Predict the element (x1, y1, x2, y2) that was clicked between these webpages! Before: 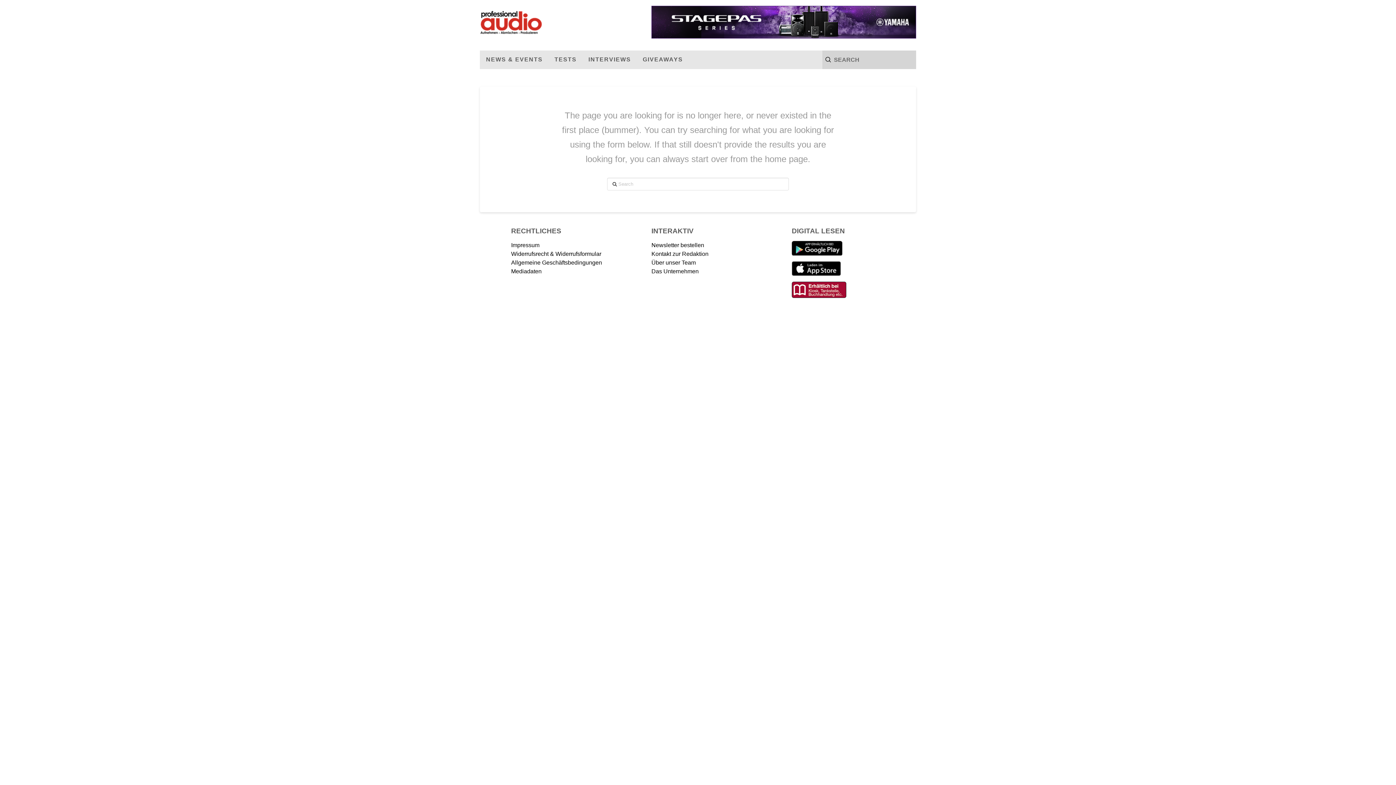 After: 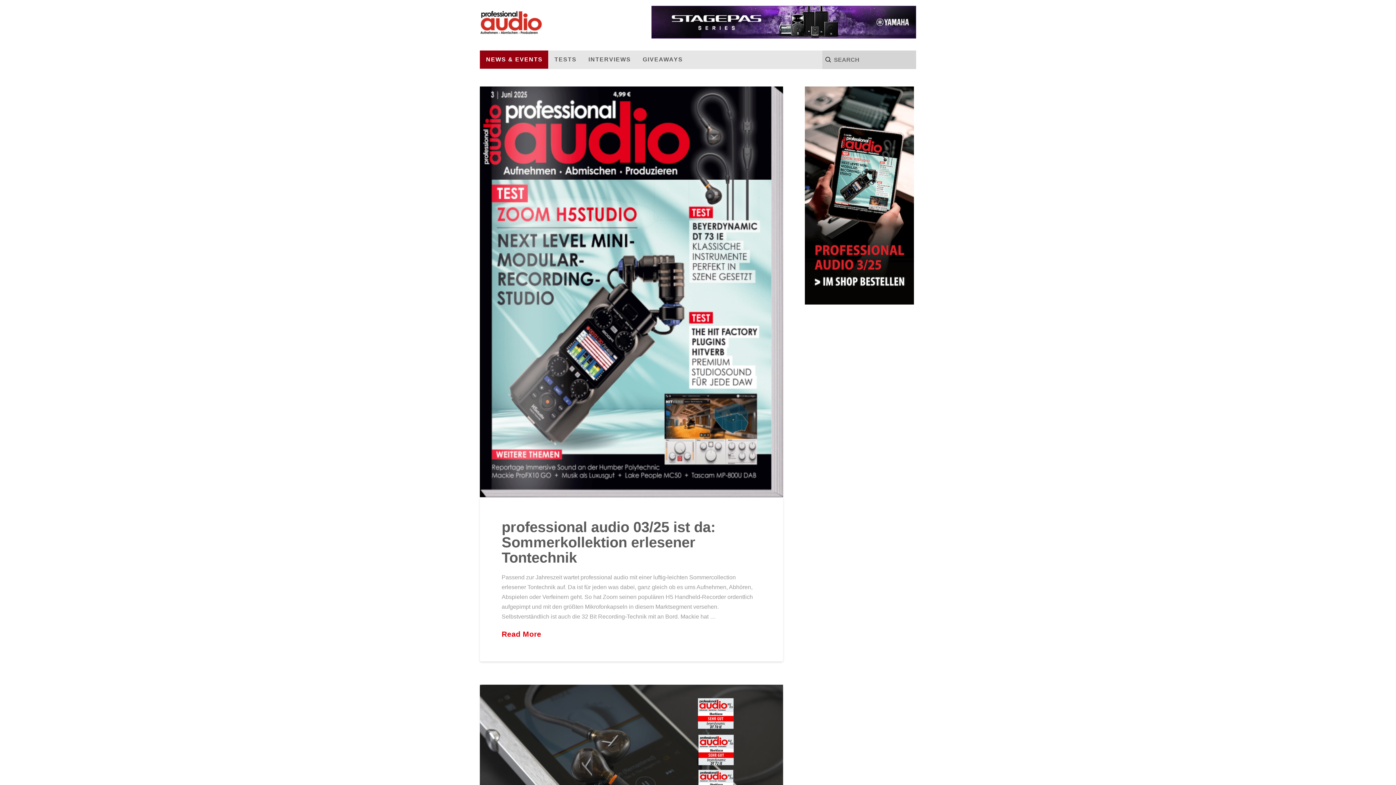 Action: bbox: (480, 50, 548, 68) label: NEWS & EVENTS